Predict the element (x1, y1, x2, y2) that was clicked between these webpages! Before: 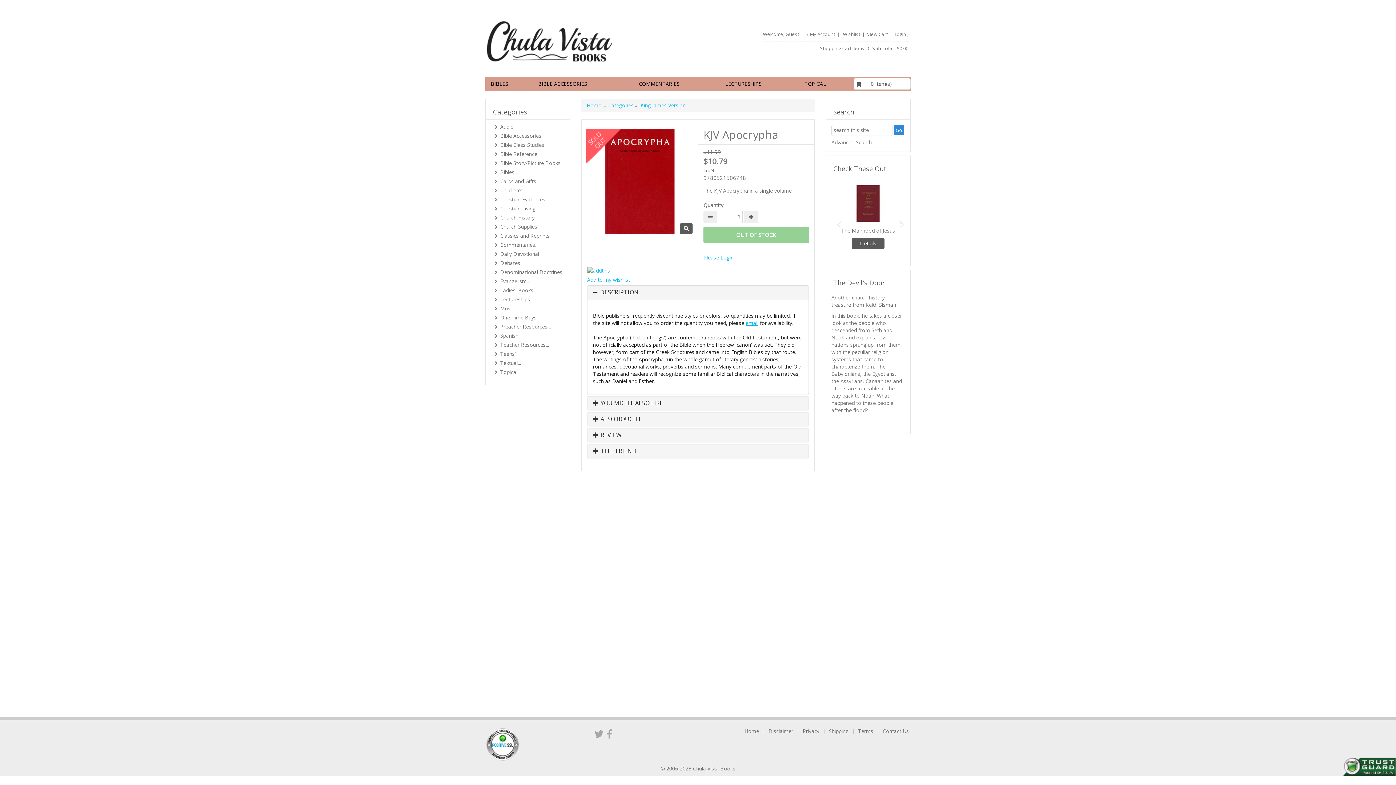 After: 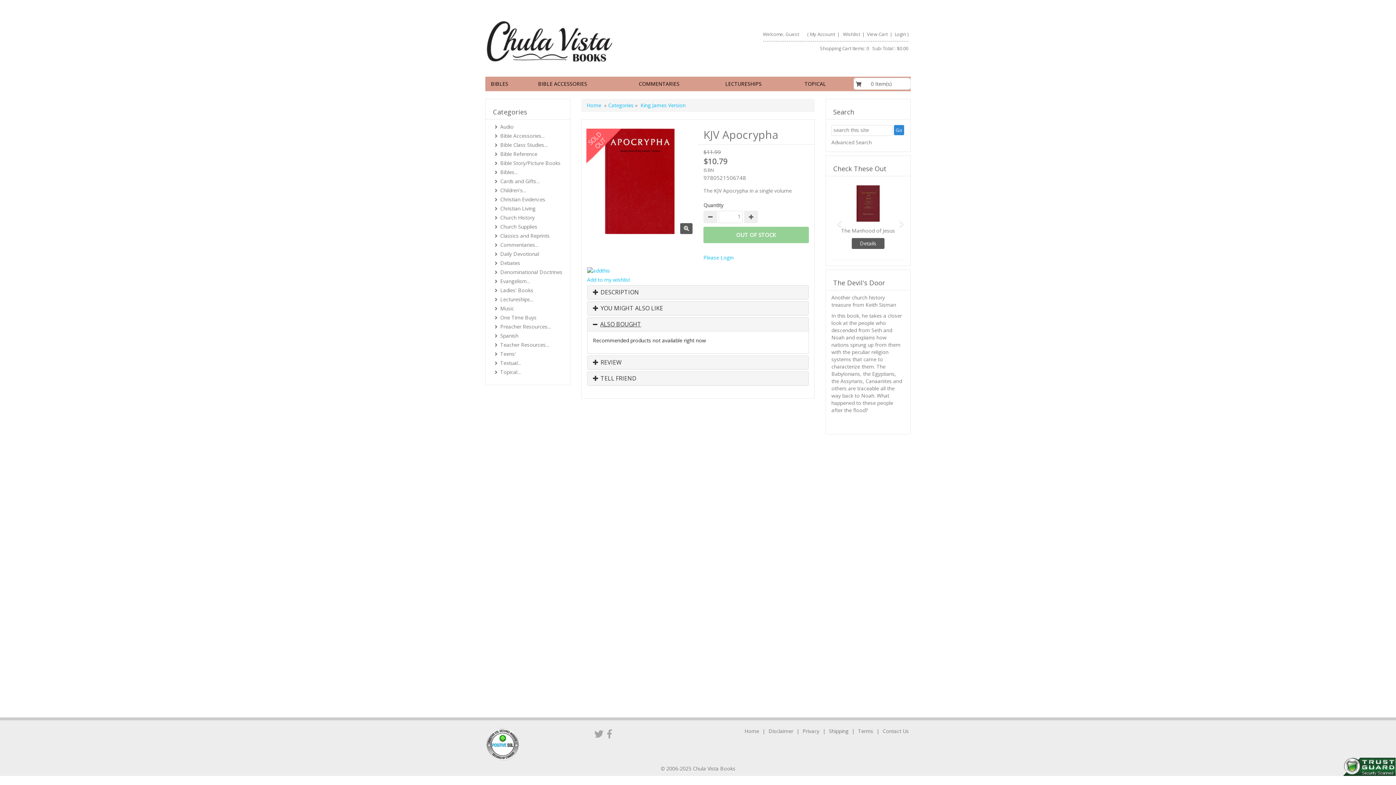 Action: bbox: (593, 416, 803, 422) label:  ALSO BOUGHT